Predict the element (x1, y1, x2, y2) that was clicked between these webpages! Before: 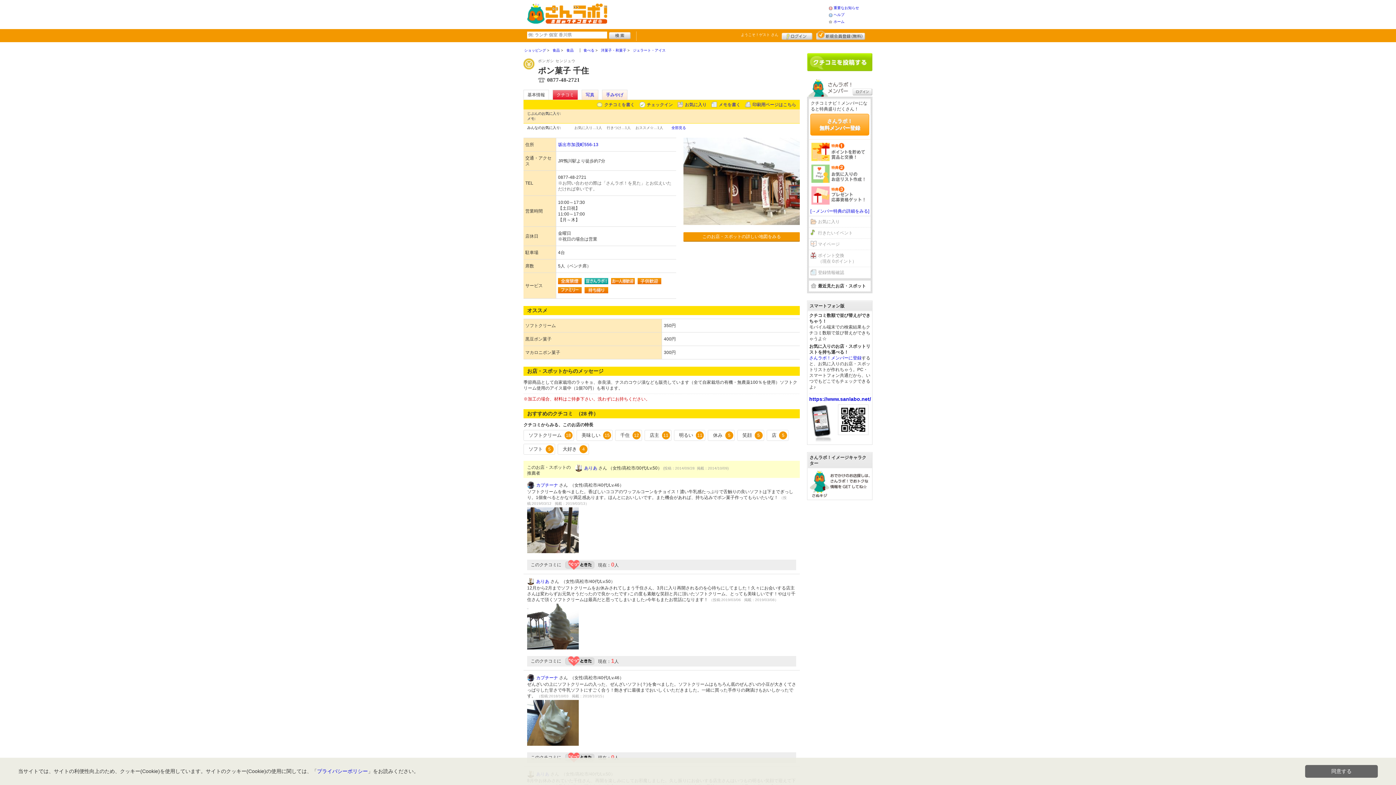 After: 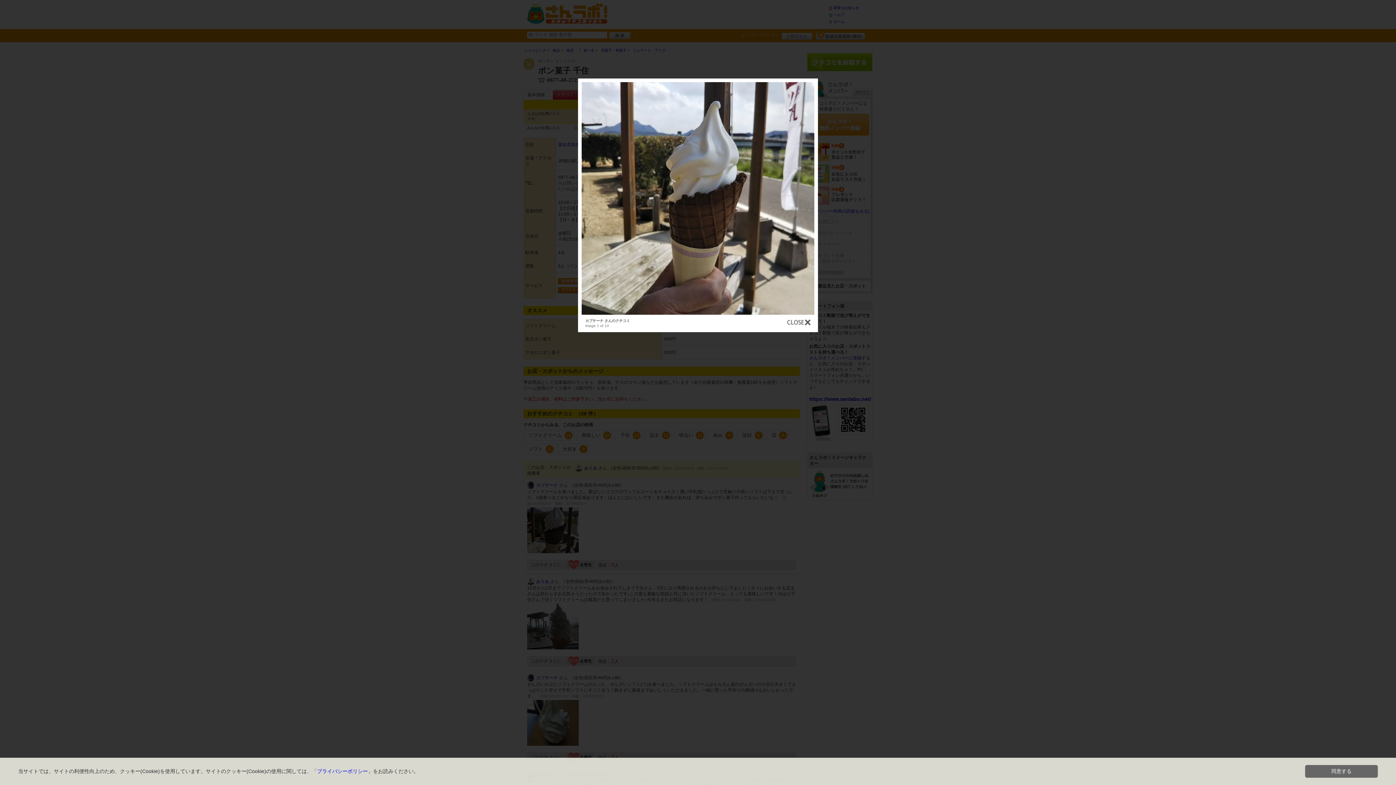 Action: bbox: (527, 507, 578, 553)